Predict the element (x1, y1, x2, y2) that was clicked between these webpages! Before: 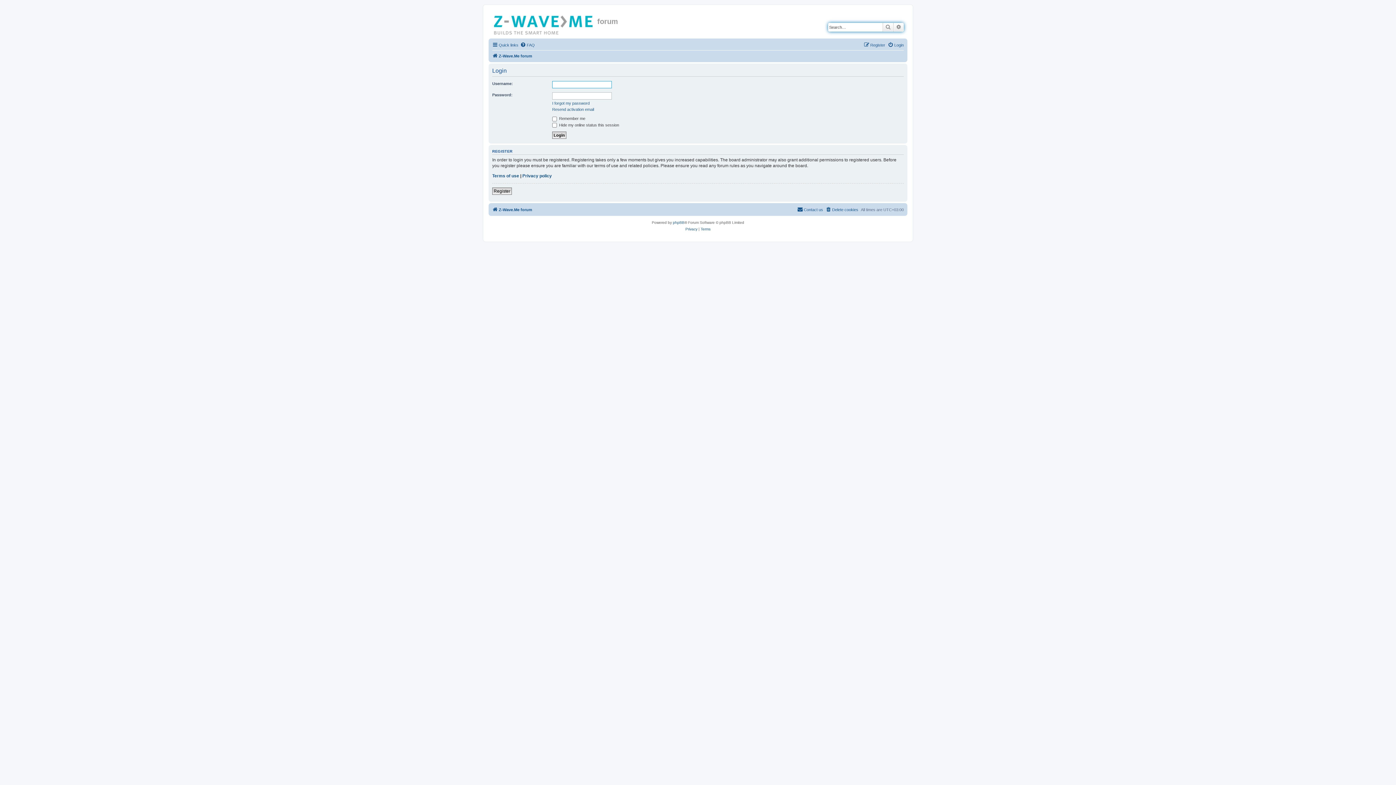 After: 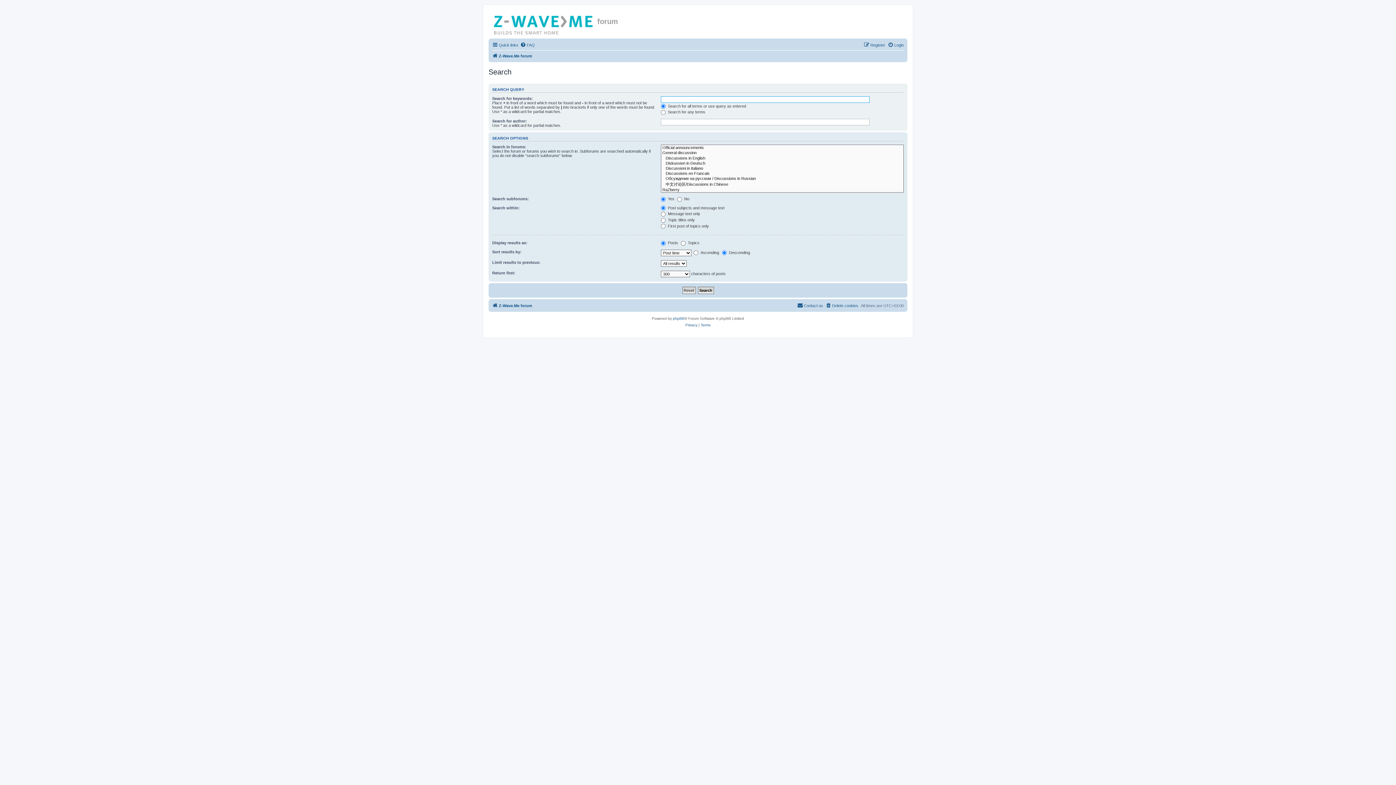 Action: bbox: (882, 22, 893, 31) label: Search